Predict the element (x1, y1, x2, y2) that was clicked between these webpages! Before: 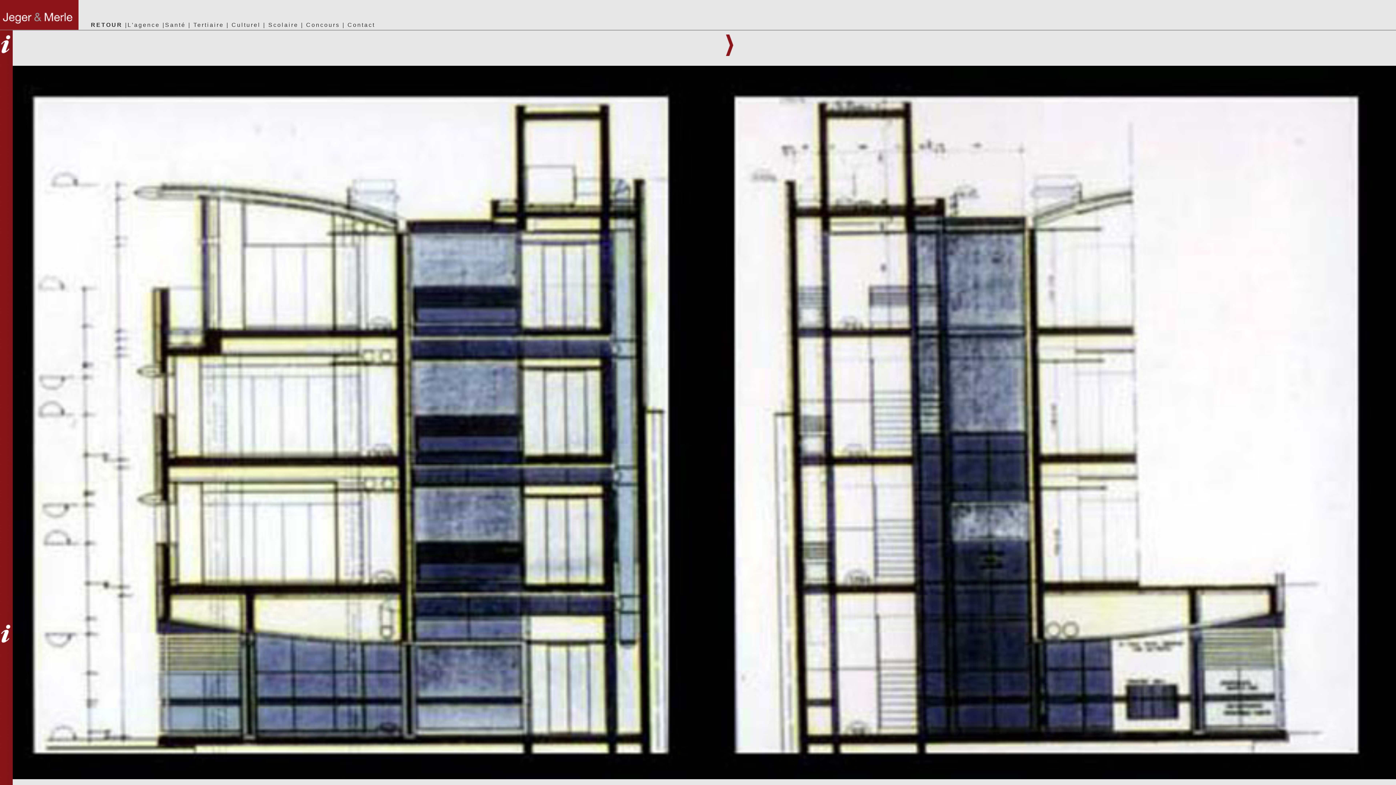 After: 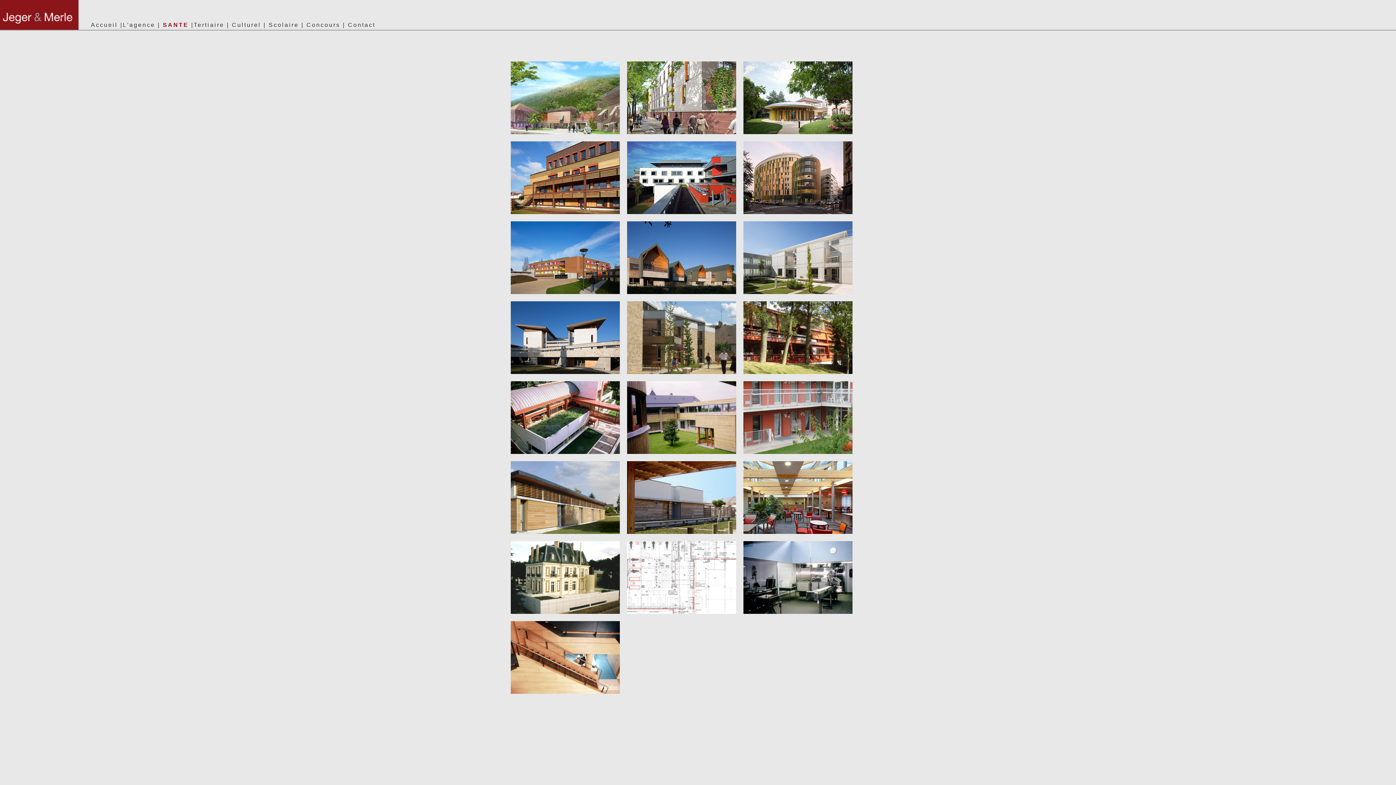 Action: label: Santé bbox: (165, 21, 185, 28)